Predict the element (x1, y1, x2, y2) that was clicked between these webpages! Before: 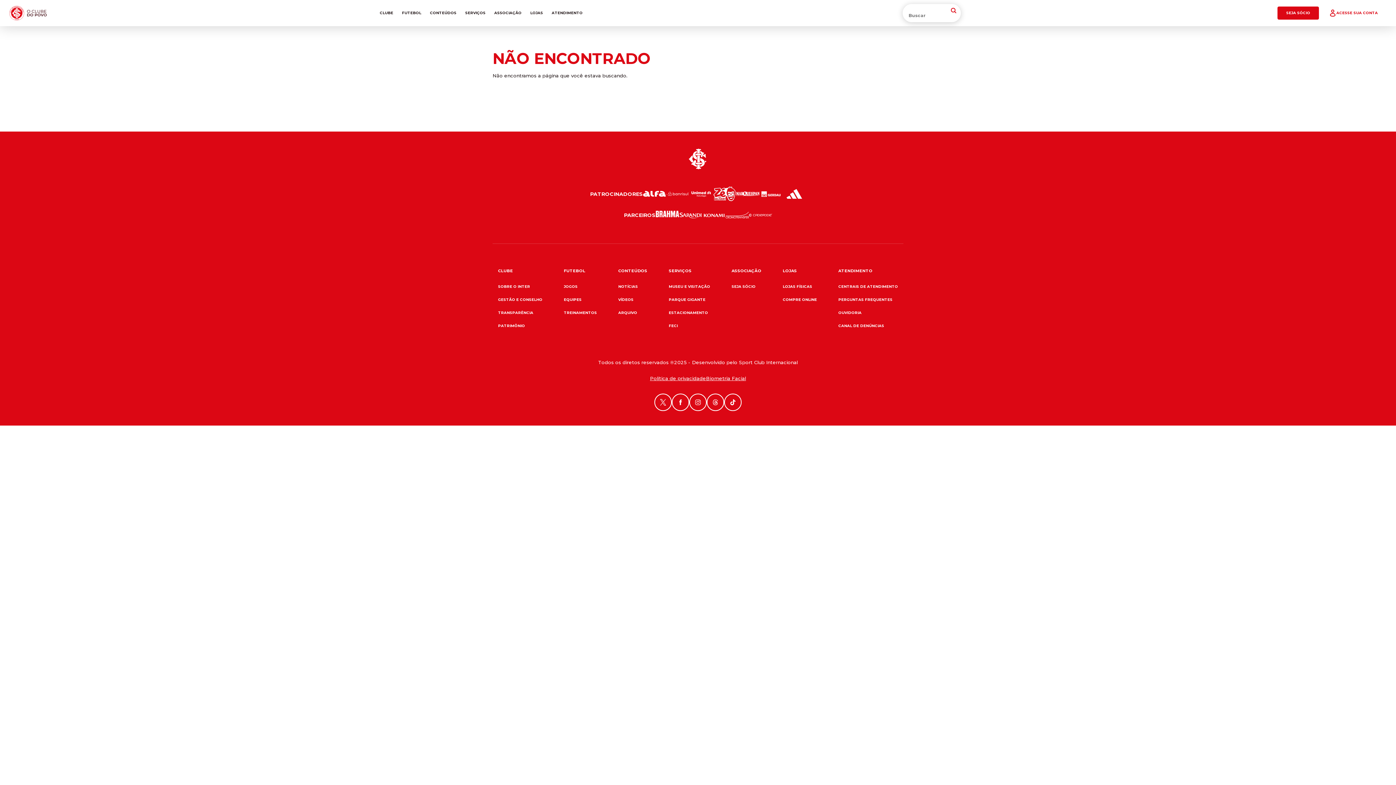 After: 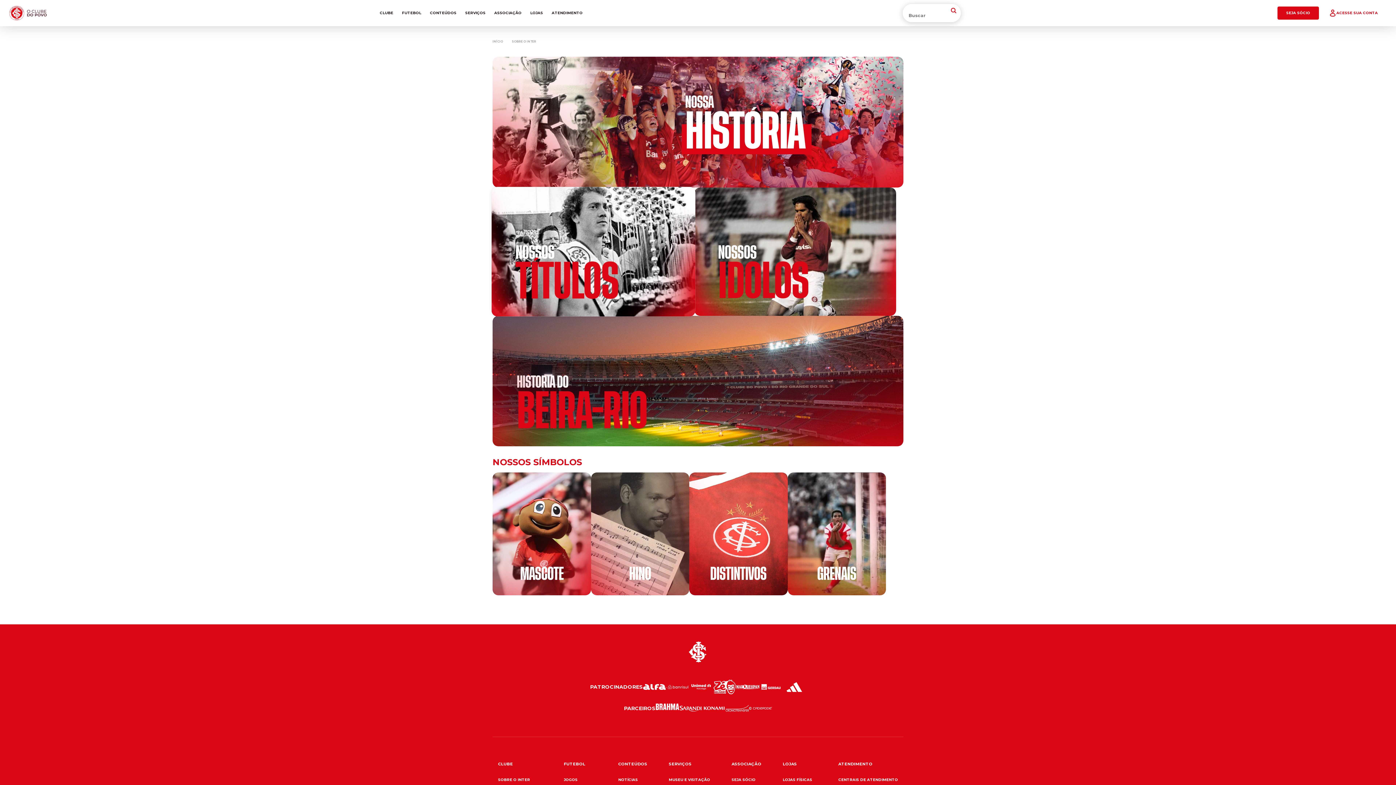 Action: bbox: (498, 280, 542, 293) label: SOBRE O INTER